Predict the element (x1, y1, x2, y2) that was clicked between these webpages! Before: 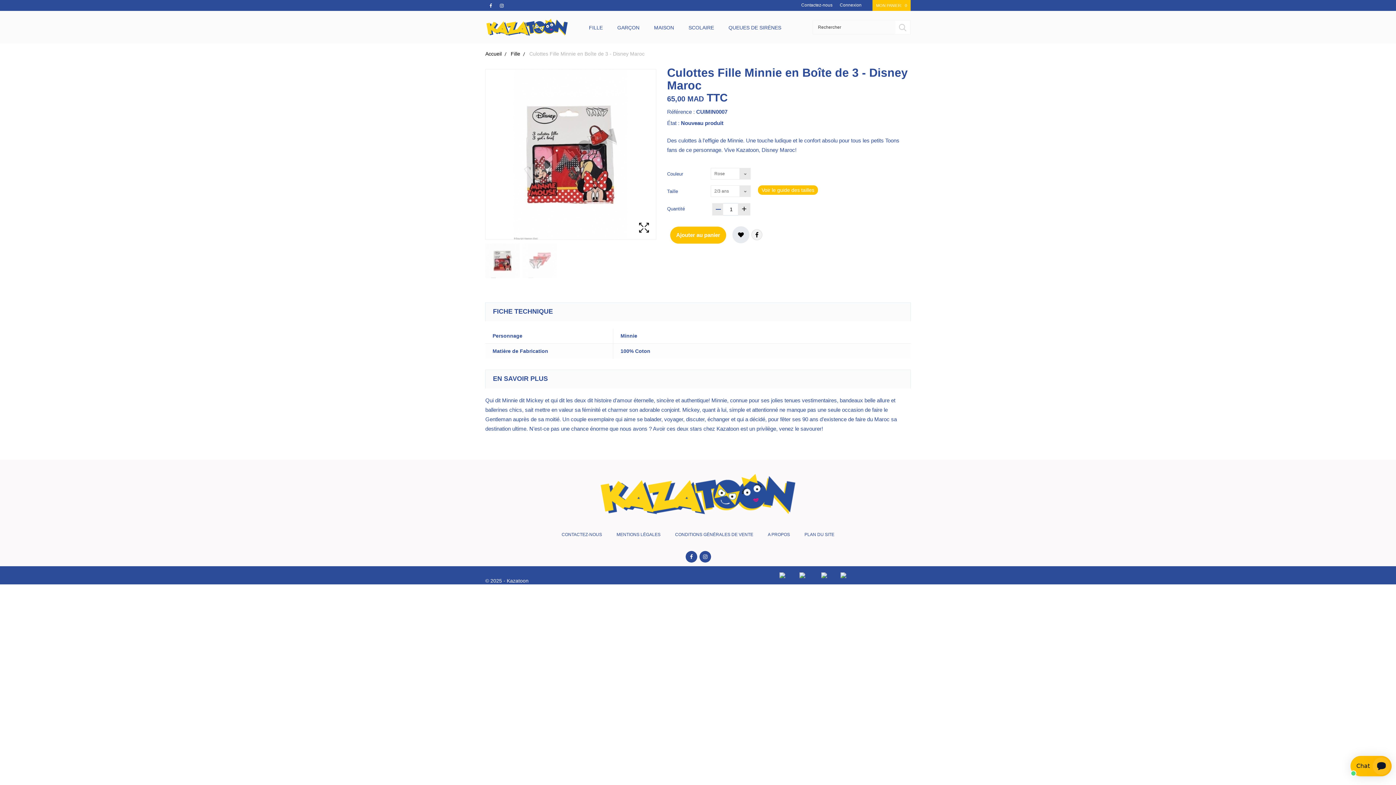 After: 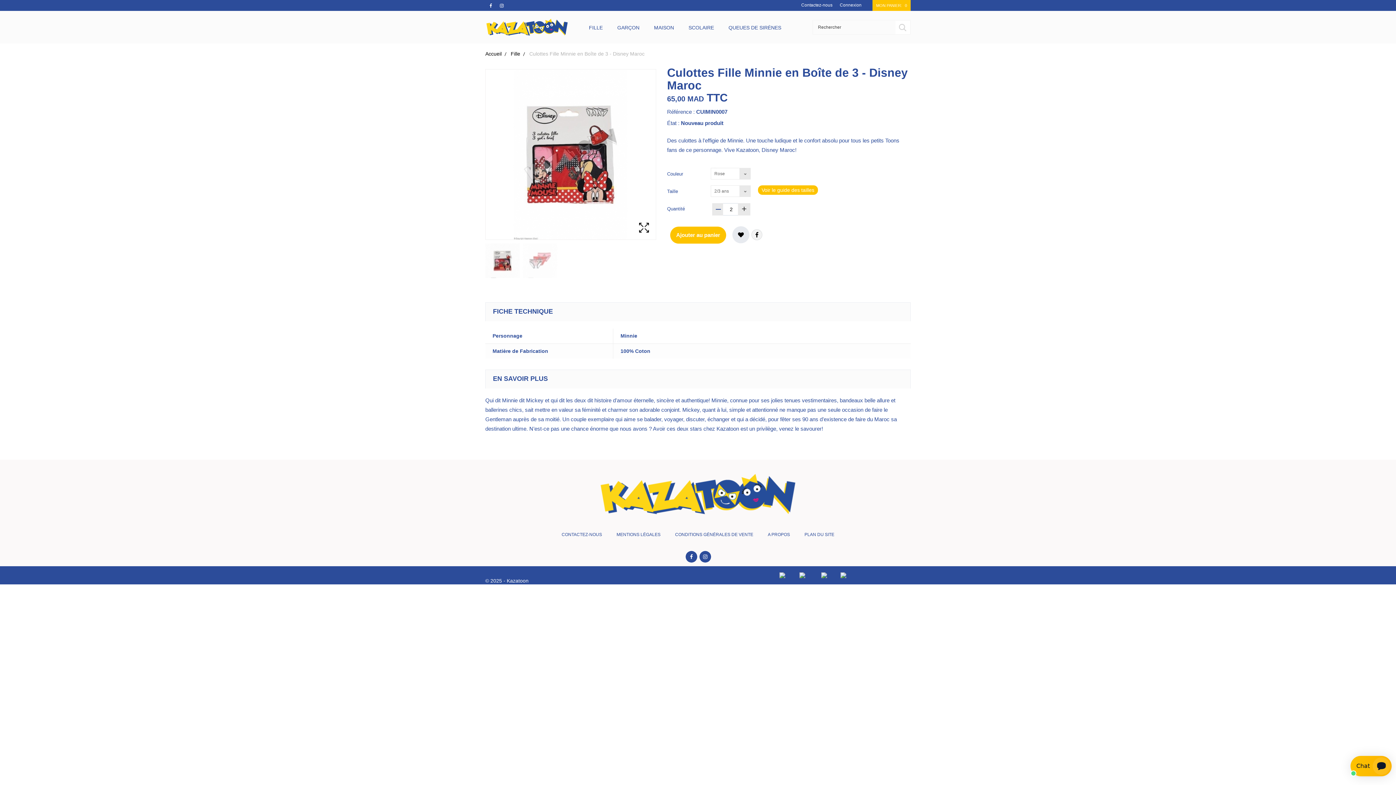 Action: label: + bbox: (738, 203, 750, 215)